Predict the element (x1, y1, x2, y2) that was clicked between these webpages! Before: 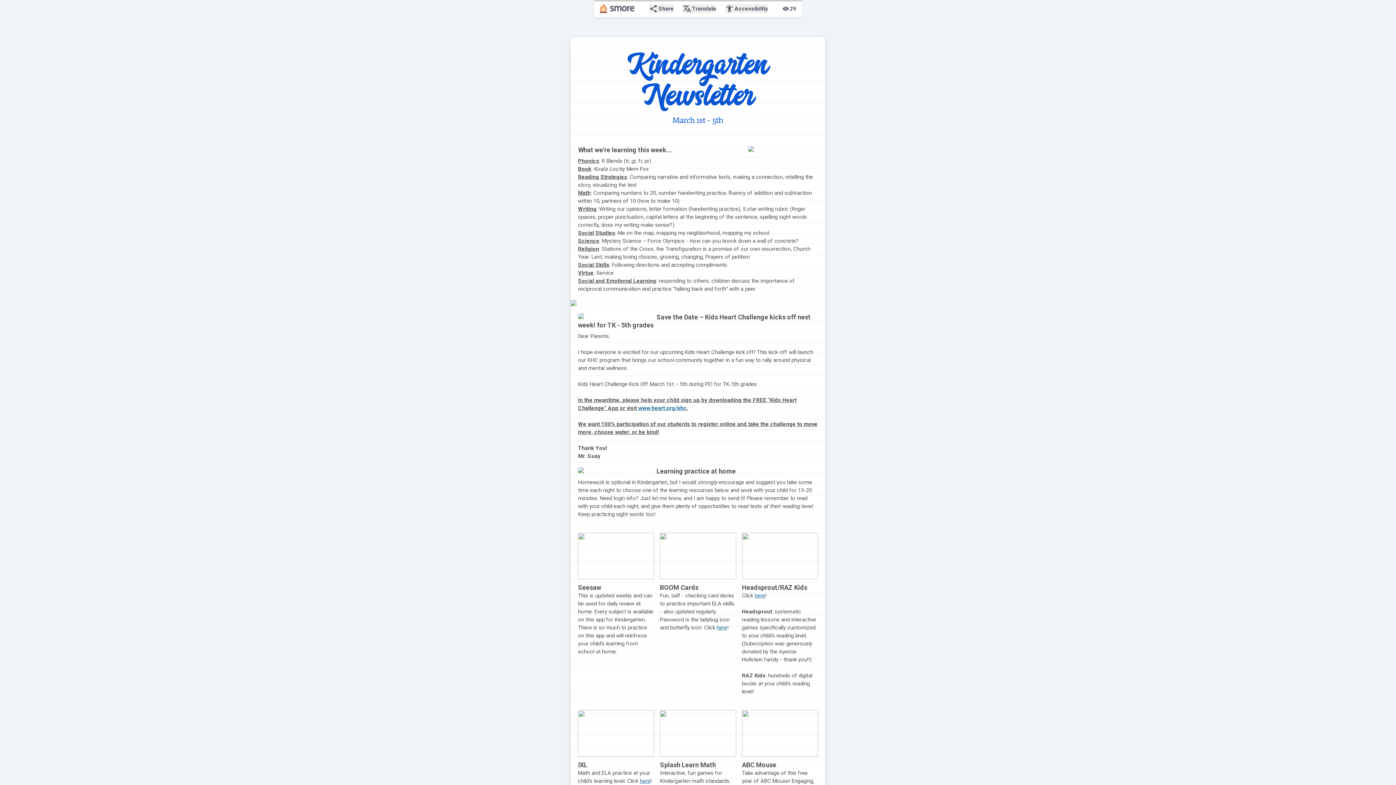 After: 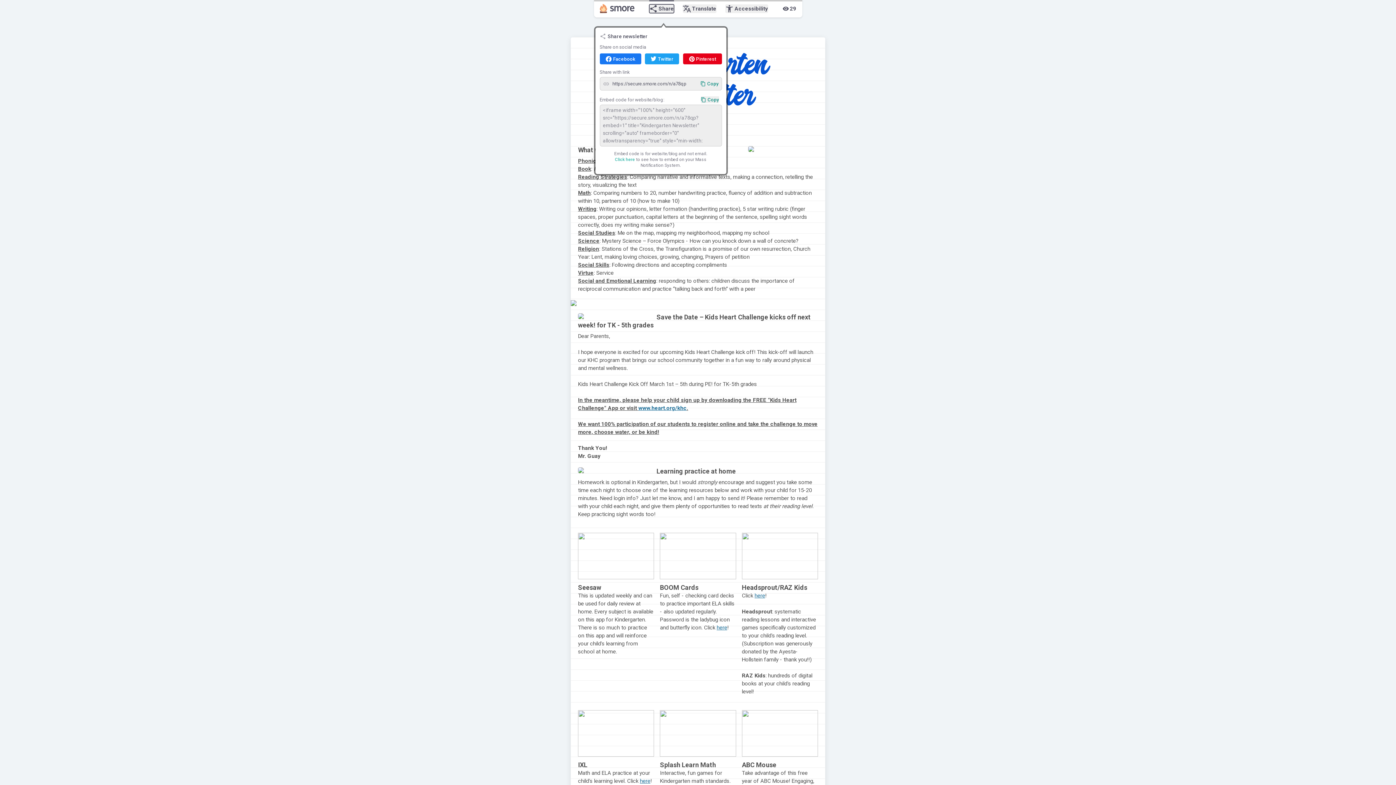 Action: label: share
Share bbox: (649, 4, 674, 13)